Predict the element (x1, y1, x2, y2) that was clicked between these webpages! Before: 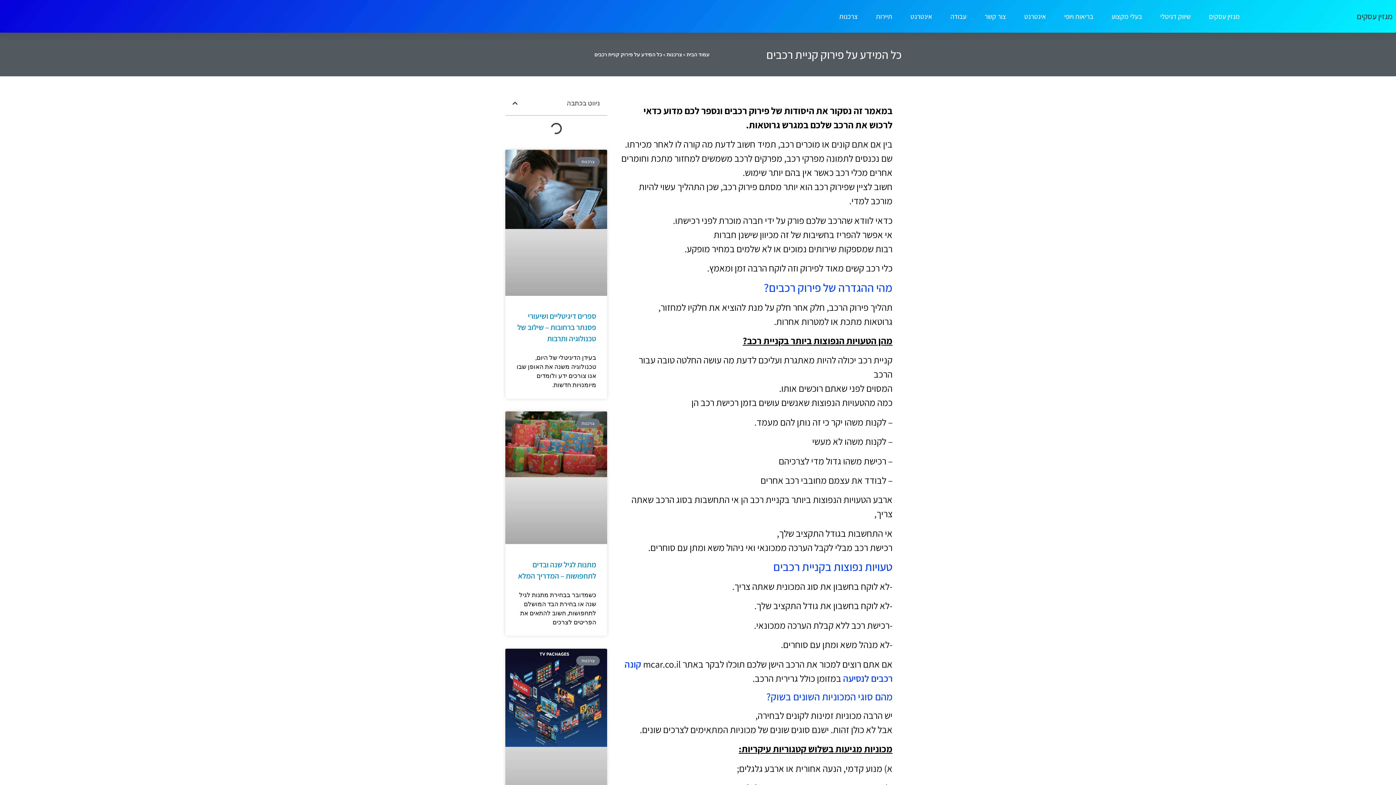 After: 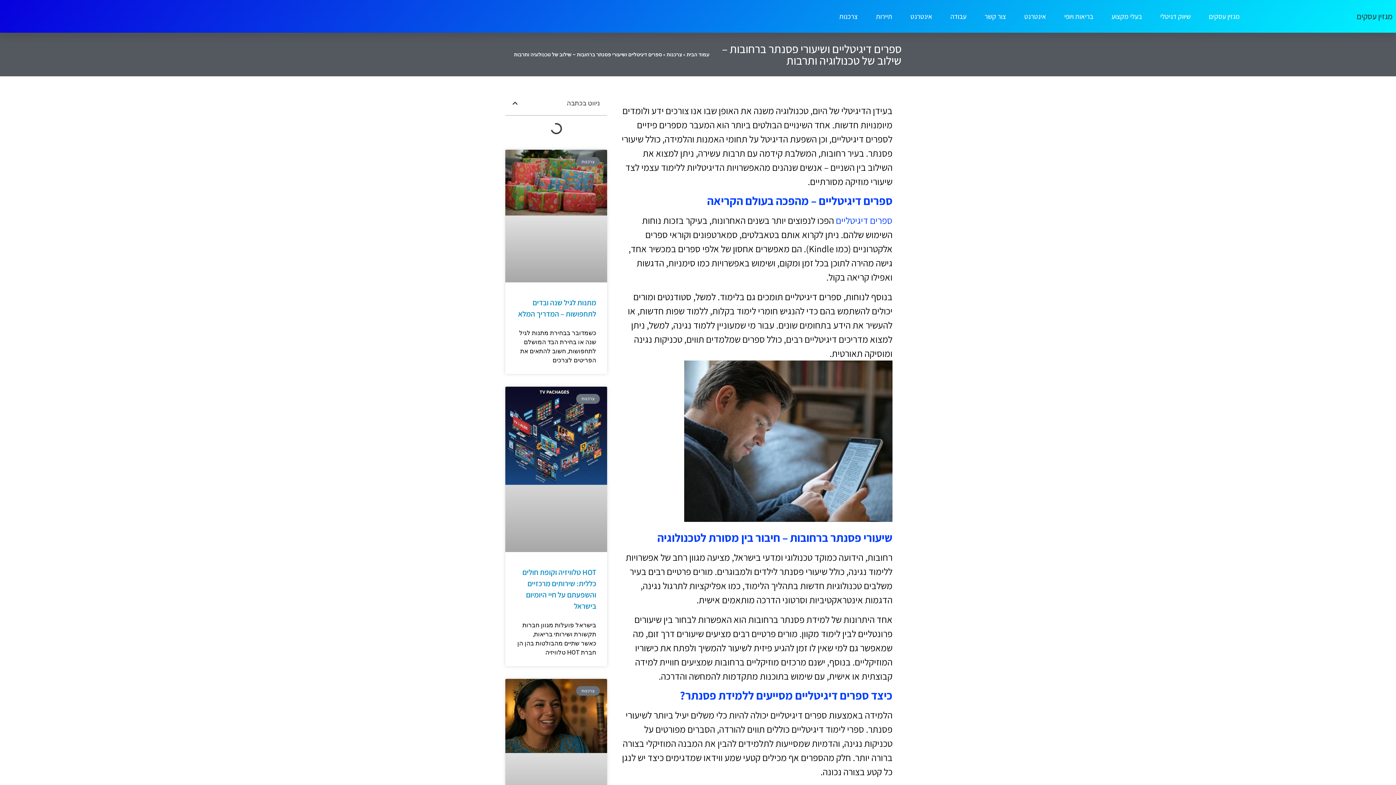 Action: label: ספרים דיגיטליים ושיעורי פסנתר ברחובות – שילוב של טכנולוגיה ותרבות bbox: (517, 311, 596, 343)